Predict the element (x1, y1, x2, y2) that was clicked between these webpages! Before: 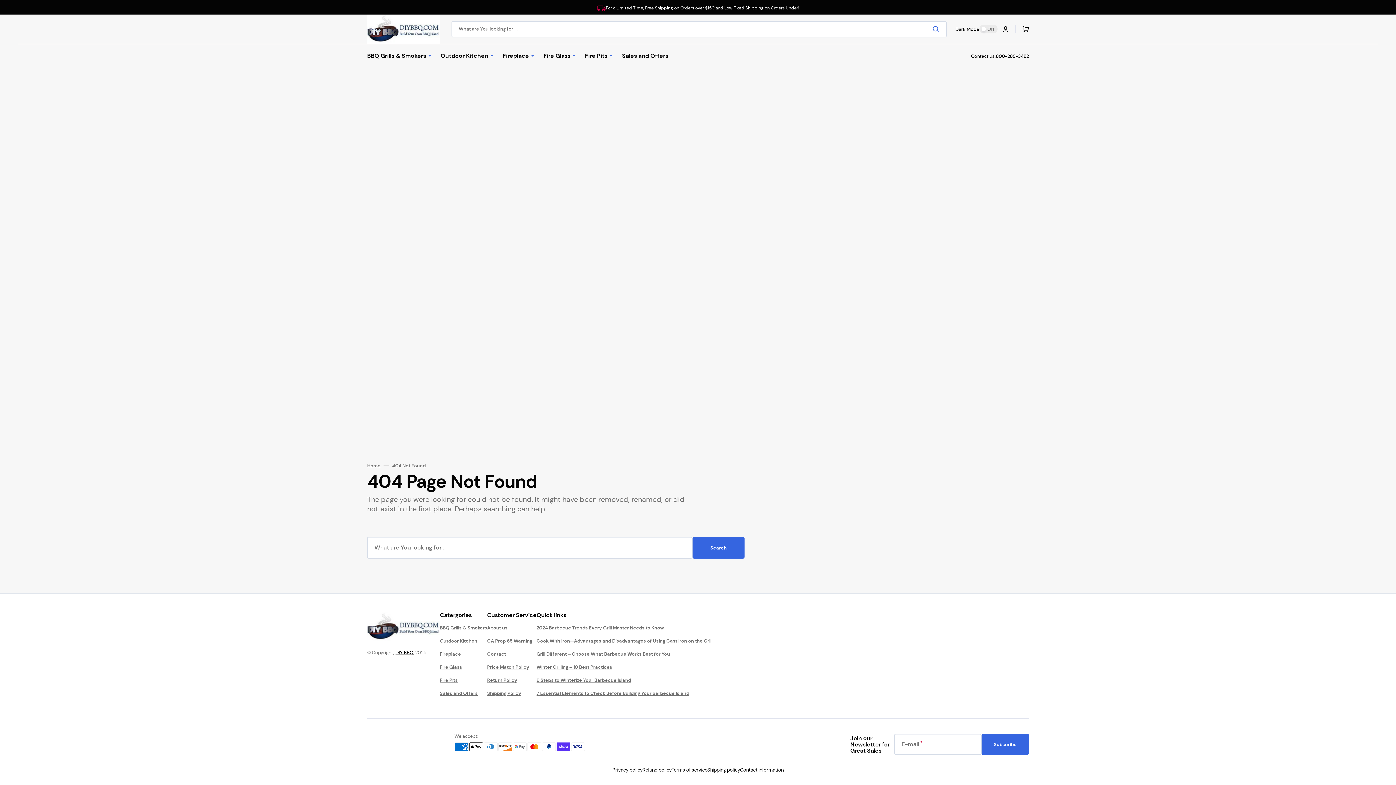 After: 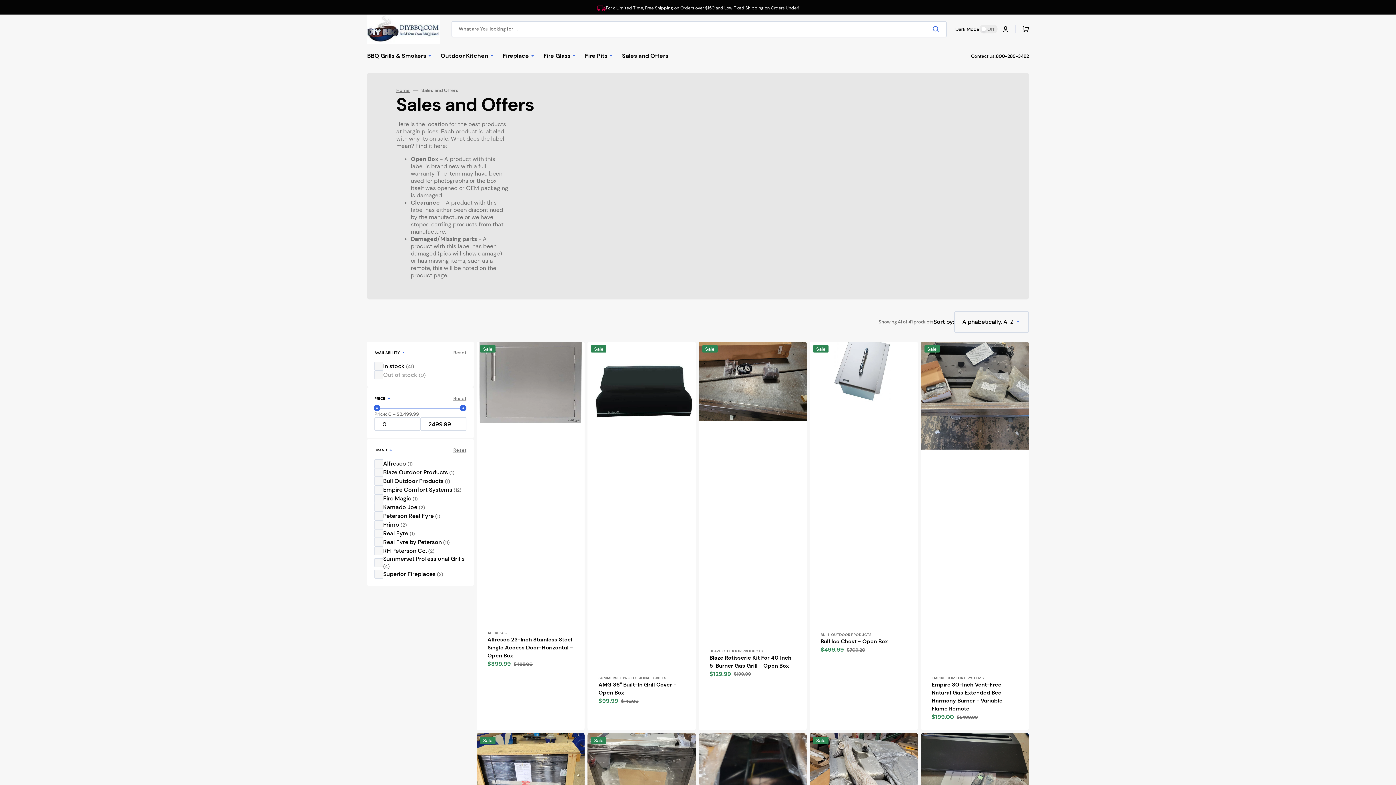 Action: bbox: (618, 43, 672, 68) label: Sales and Offers